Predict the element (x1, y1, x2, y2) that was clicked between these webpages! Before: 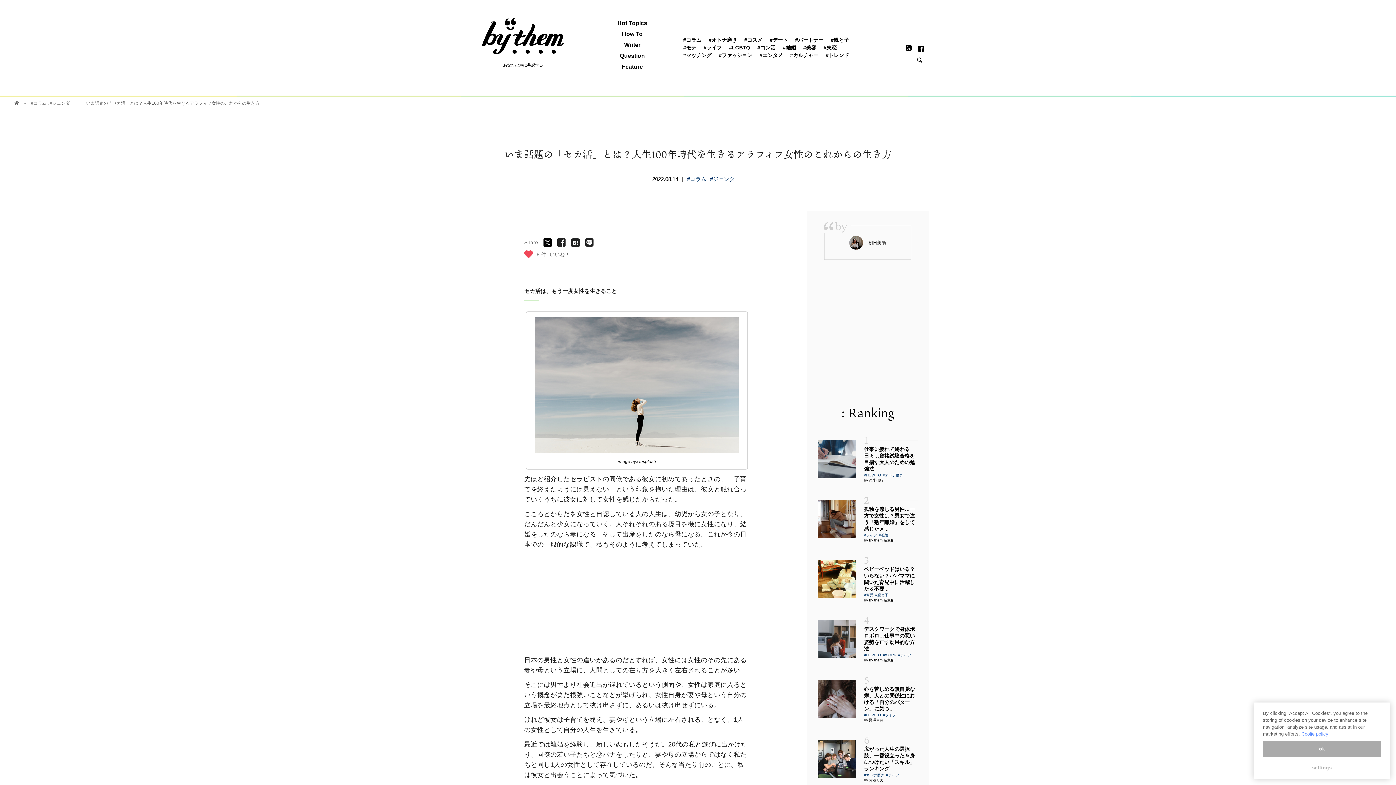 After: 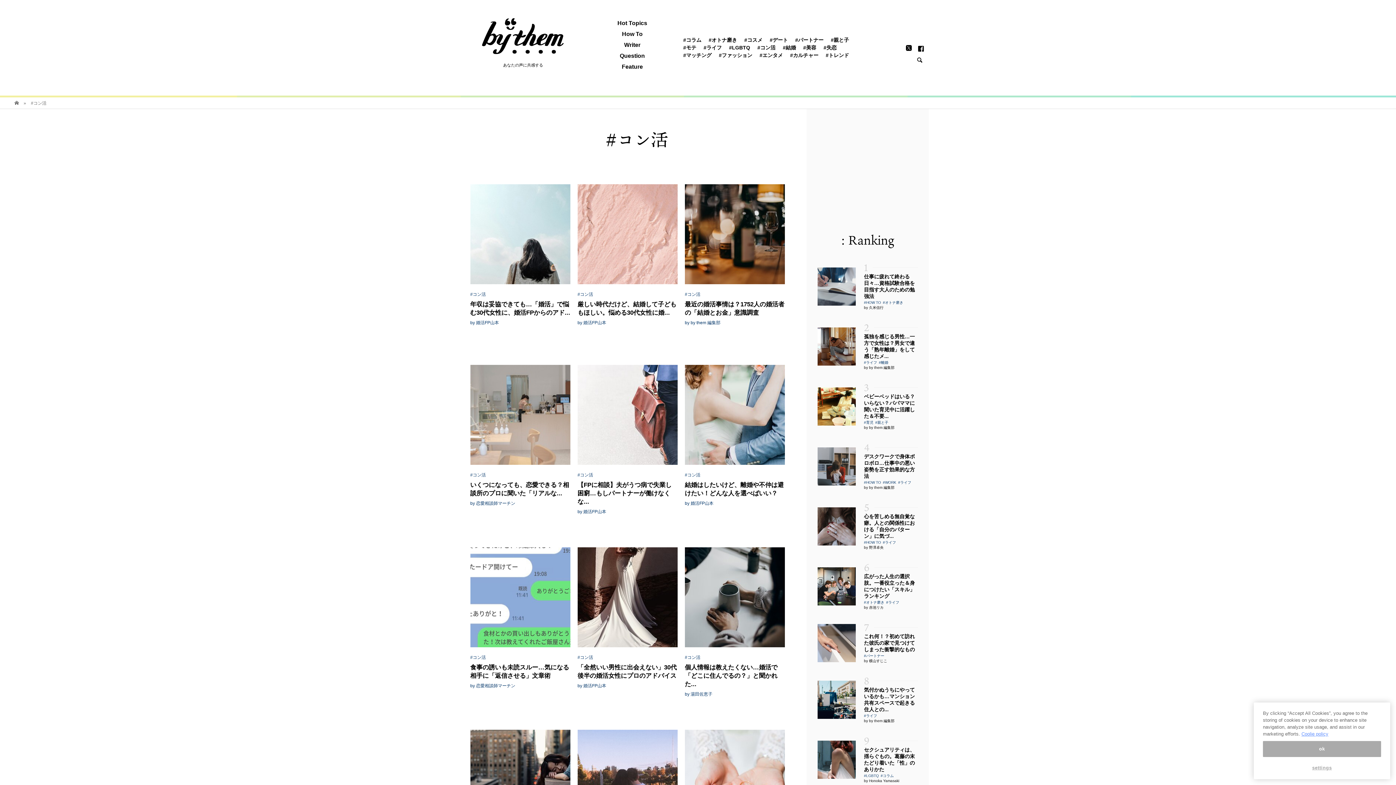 Action: label: #コン活 bbox: (757, 44, 775, 50)